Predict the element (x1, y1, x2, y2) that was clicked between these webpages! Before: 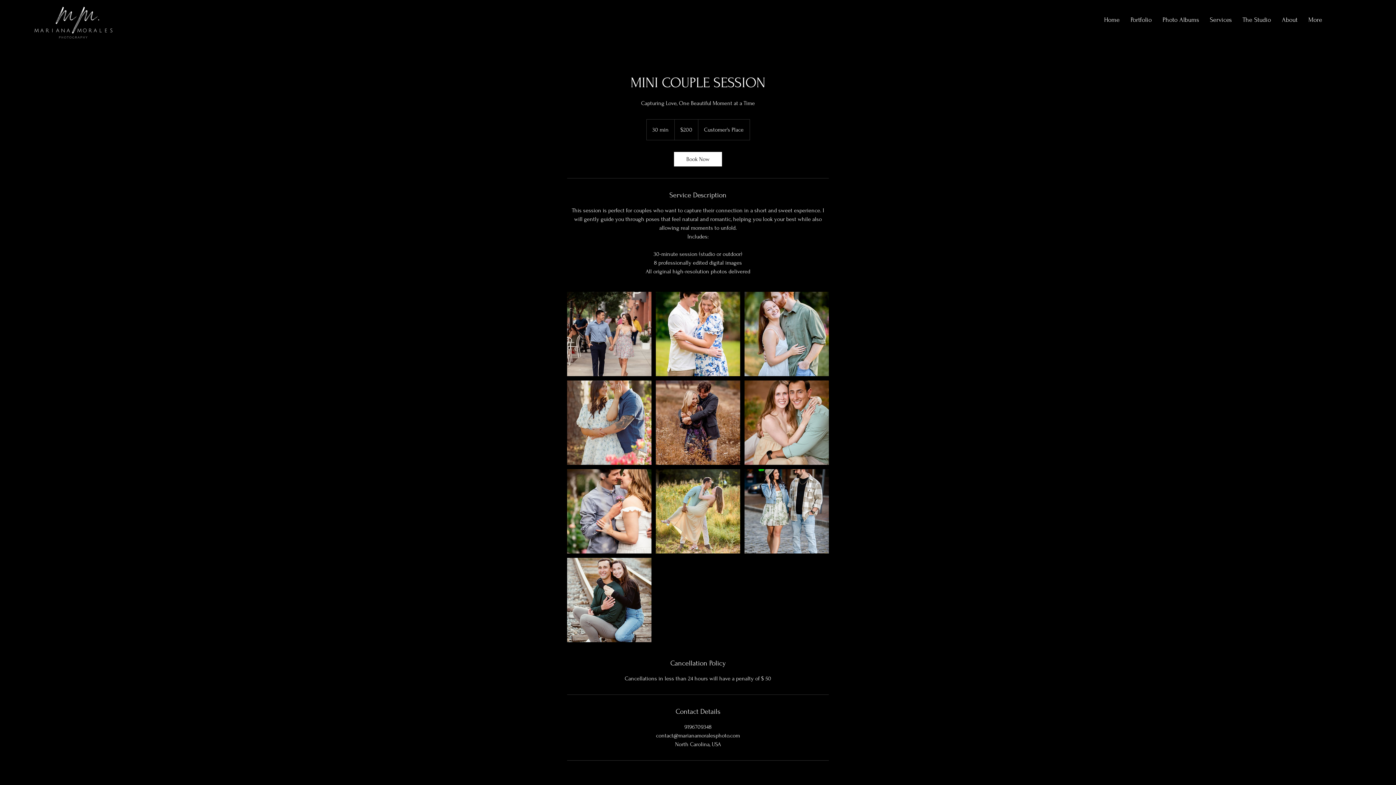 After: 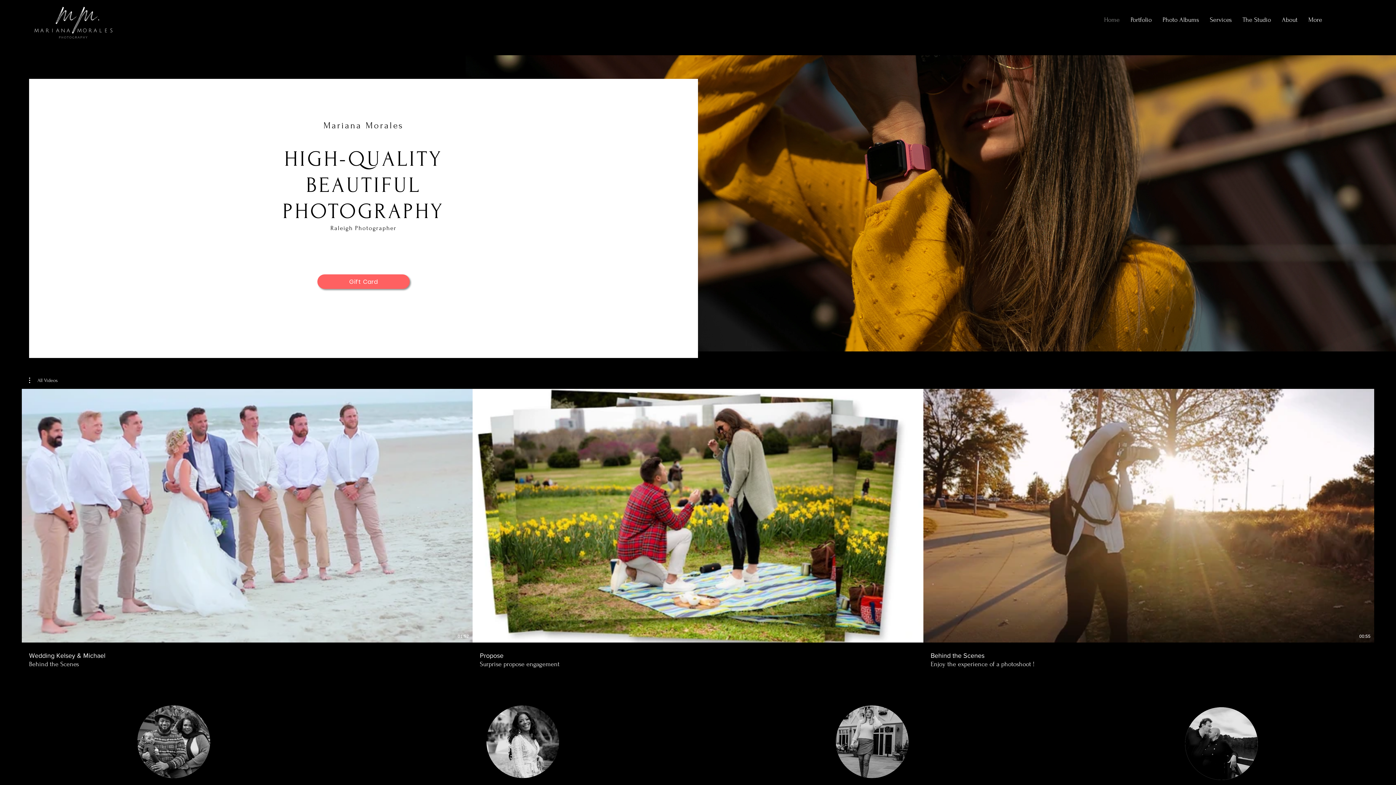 Action: label: Home bbox: (1098, 10, 1125, 29)